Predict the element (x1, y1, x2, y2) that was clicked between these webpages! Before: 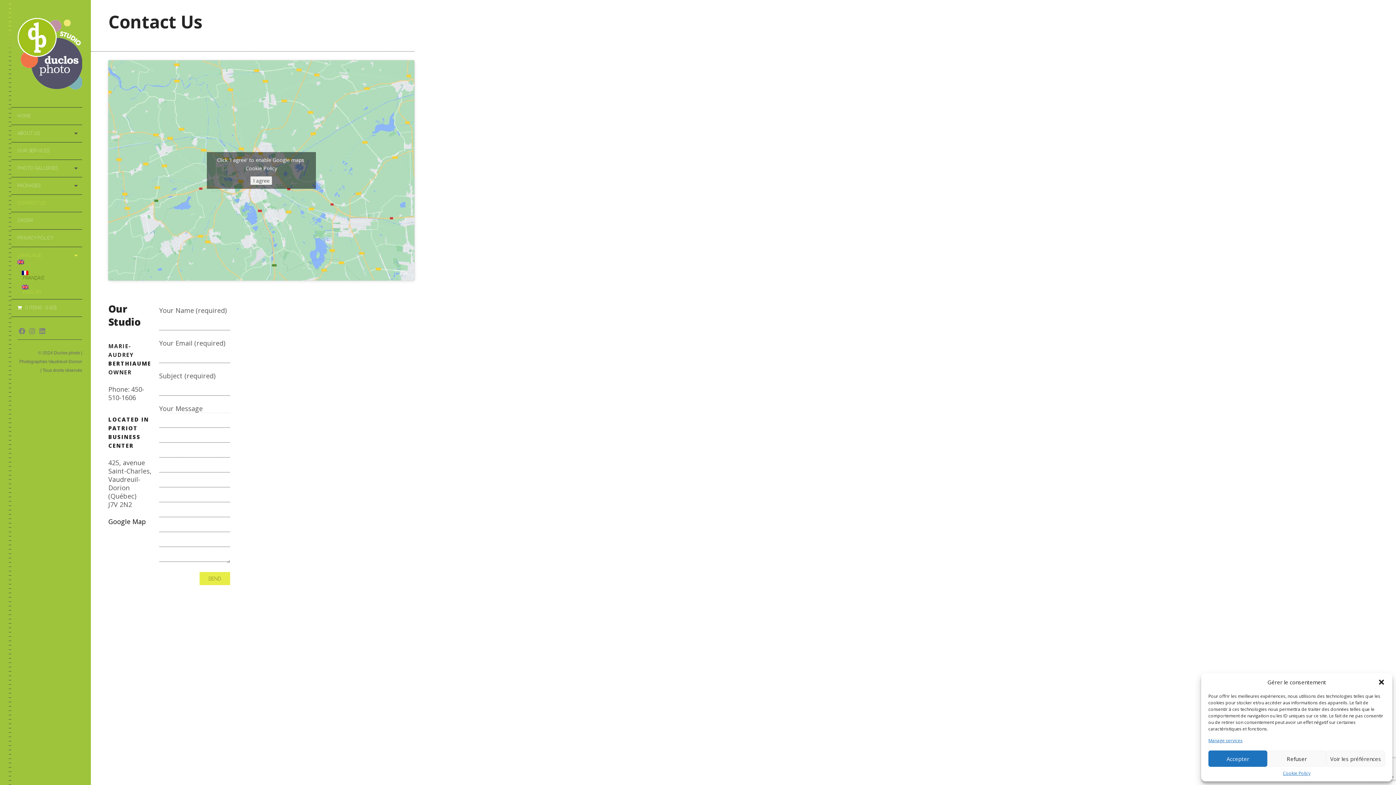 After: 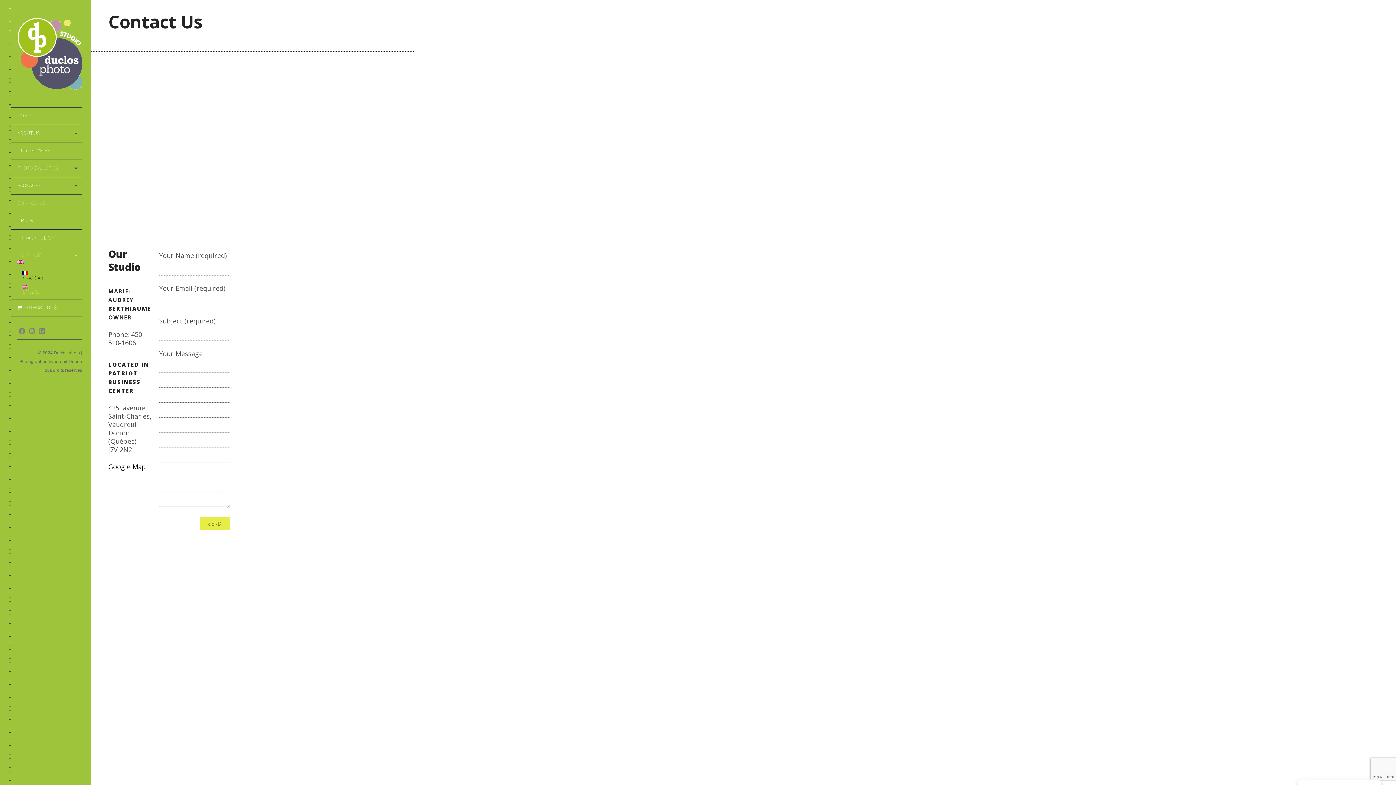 Action: bbox: (1208, 750, 1267, 767) label: Accepter